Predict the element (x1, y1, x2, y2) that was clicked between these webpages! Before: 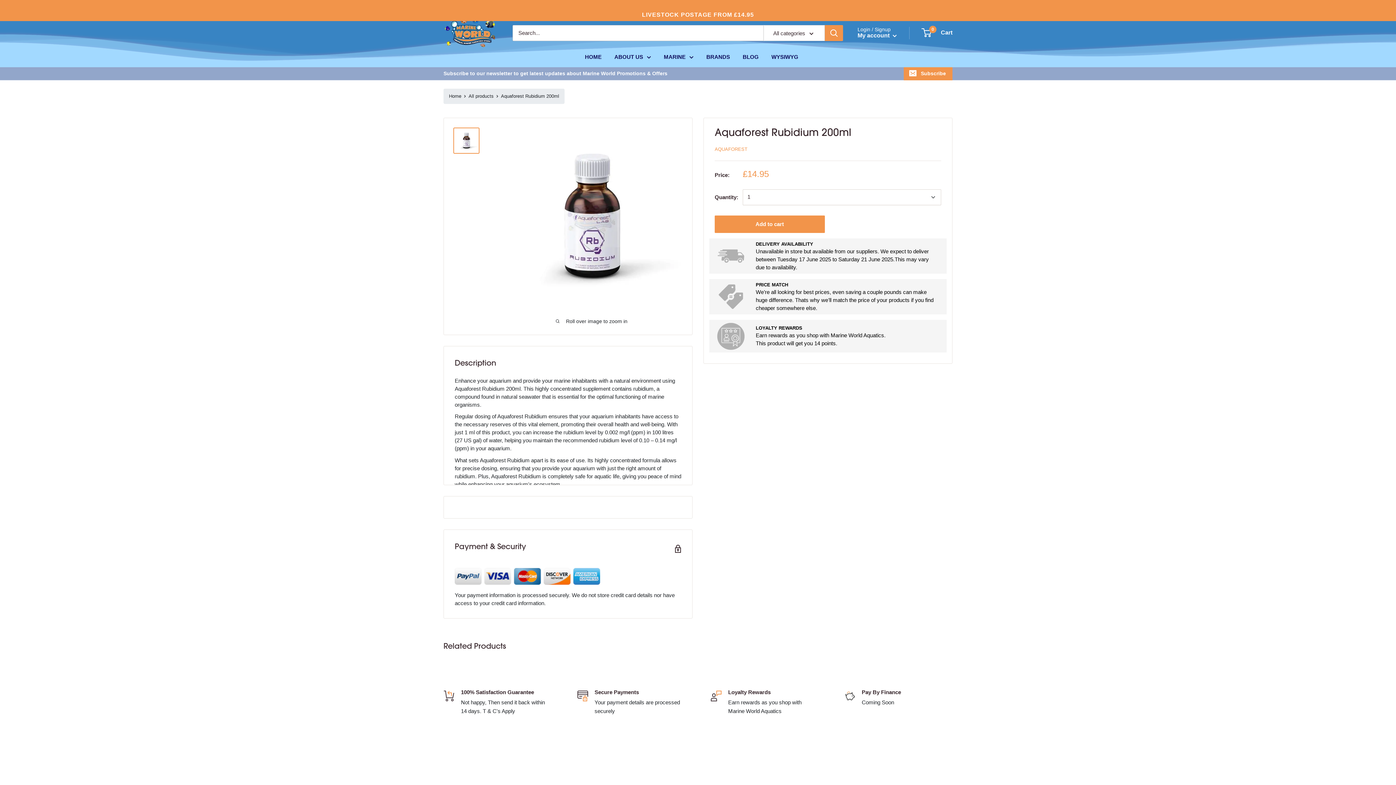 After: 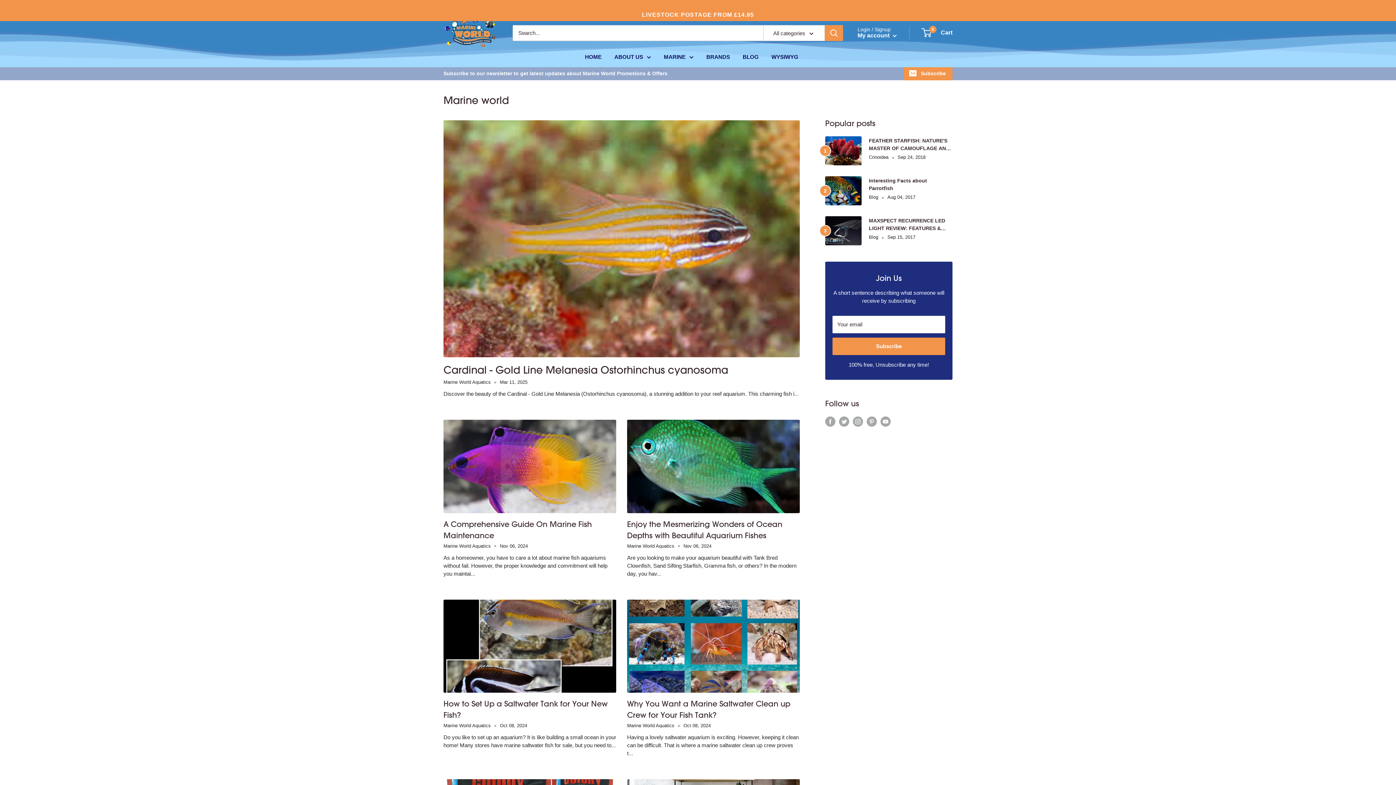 Action: bbox: (742, 53, 758, 61) label: BLOG